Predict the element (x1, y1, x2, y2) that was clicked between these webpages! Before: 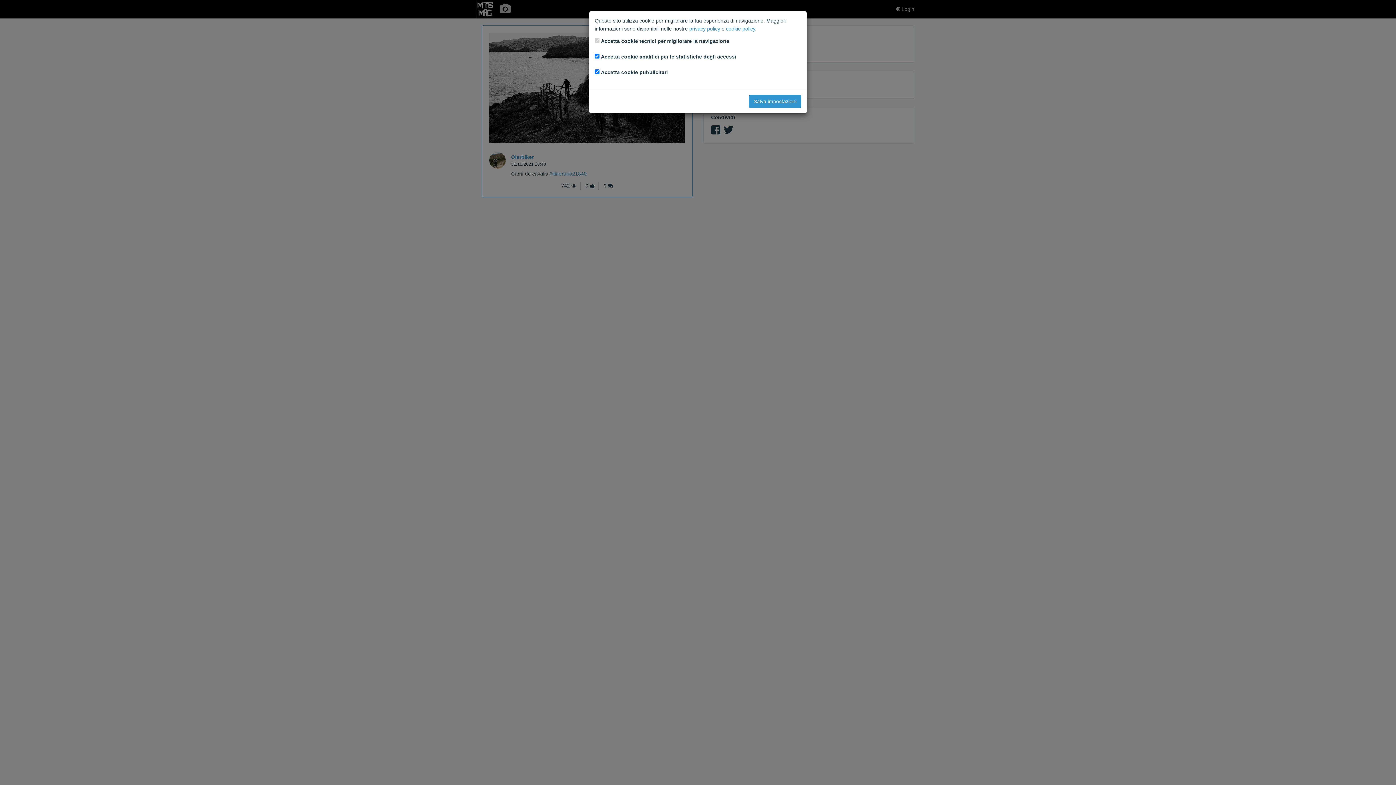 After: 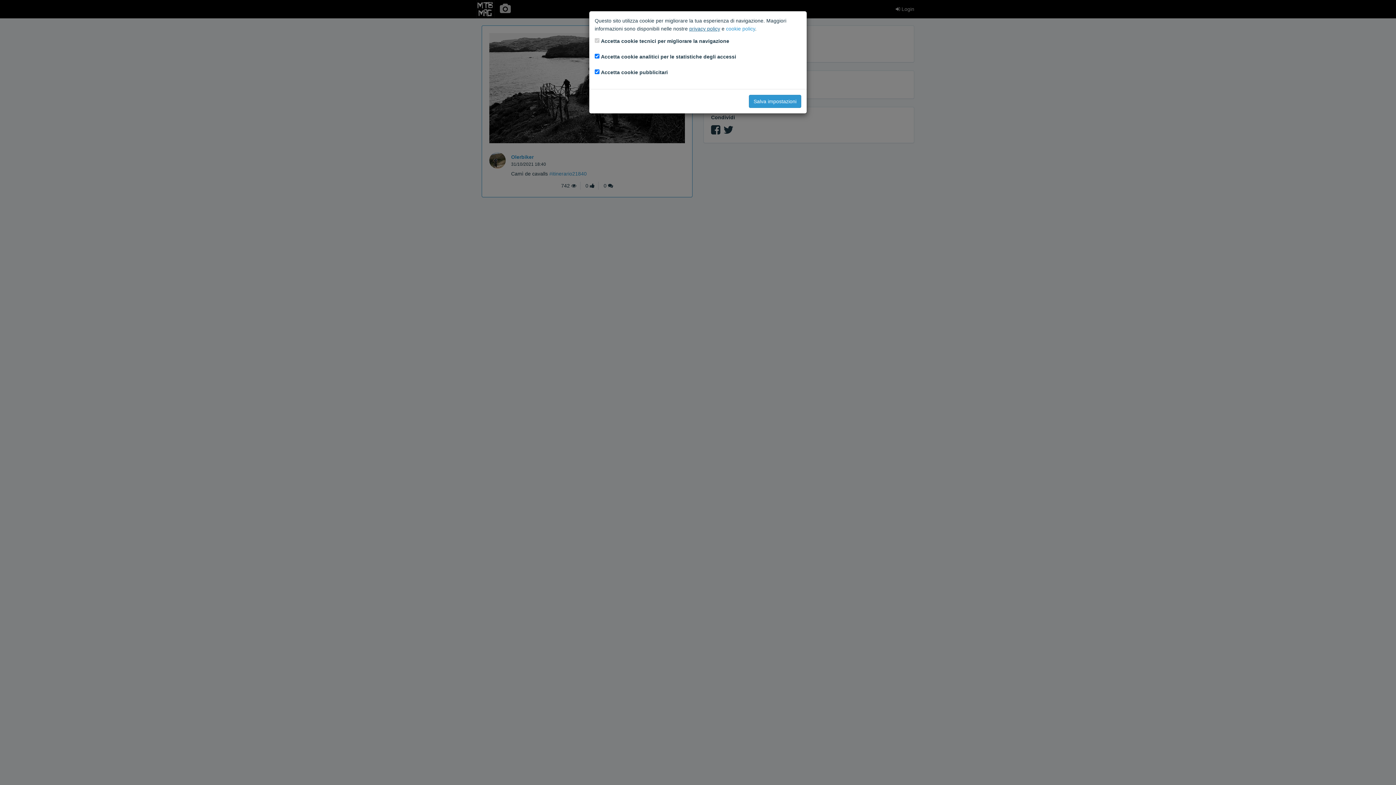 Action: label: privacy policy bbox: (689, 25, 720, 31)